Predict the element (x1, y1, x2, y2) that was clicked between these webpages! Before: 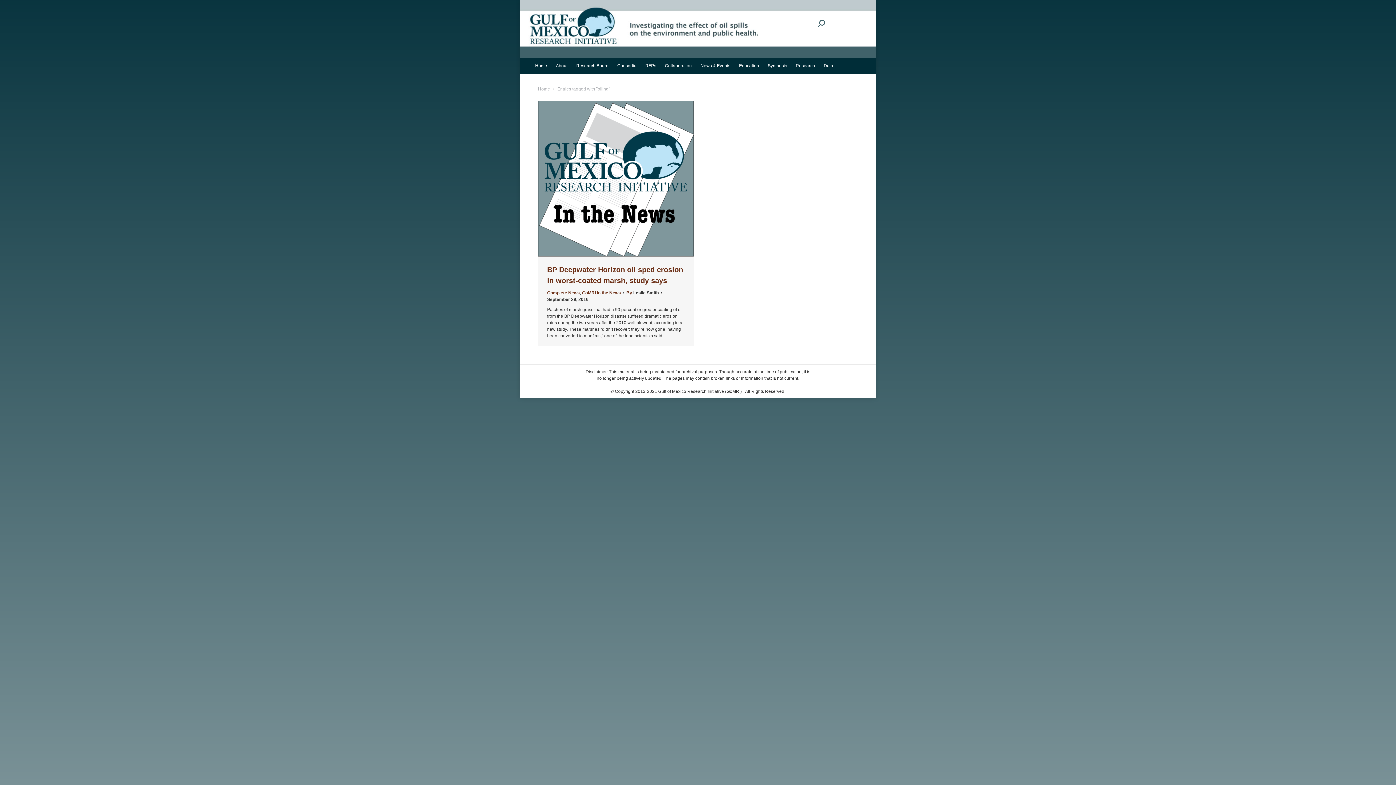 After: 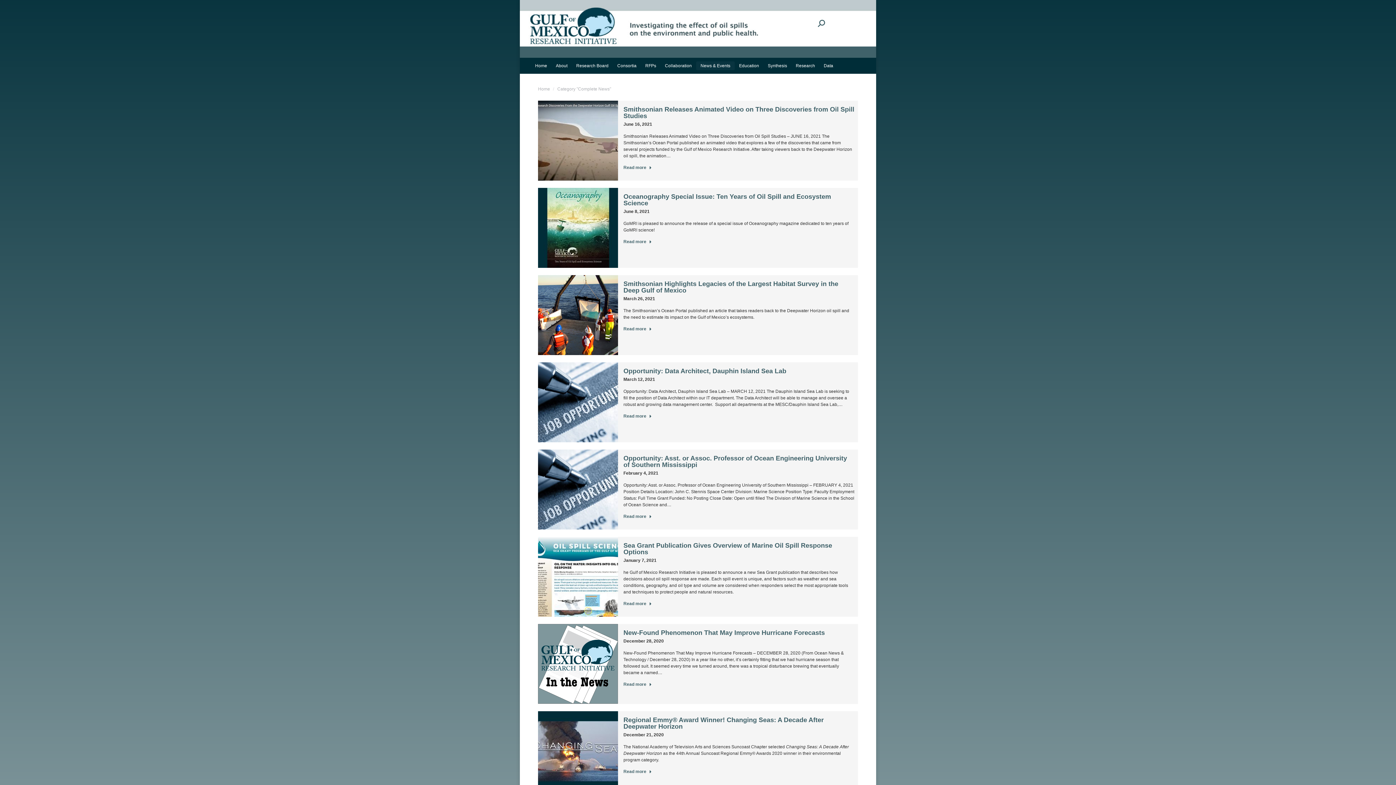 Action: label: Complete News bbox: (547, 290, 580, 295)